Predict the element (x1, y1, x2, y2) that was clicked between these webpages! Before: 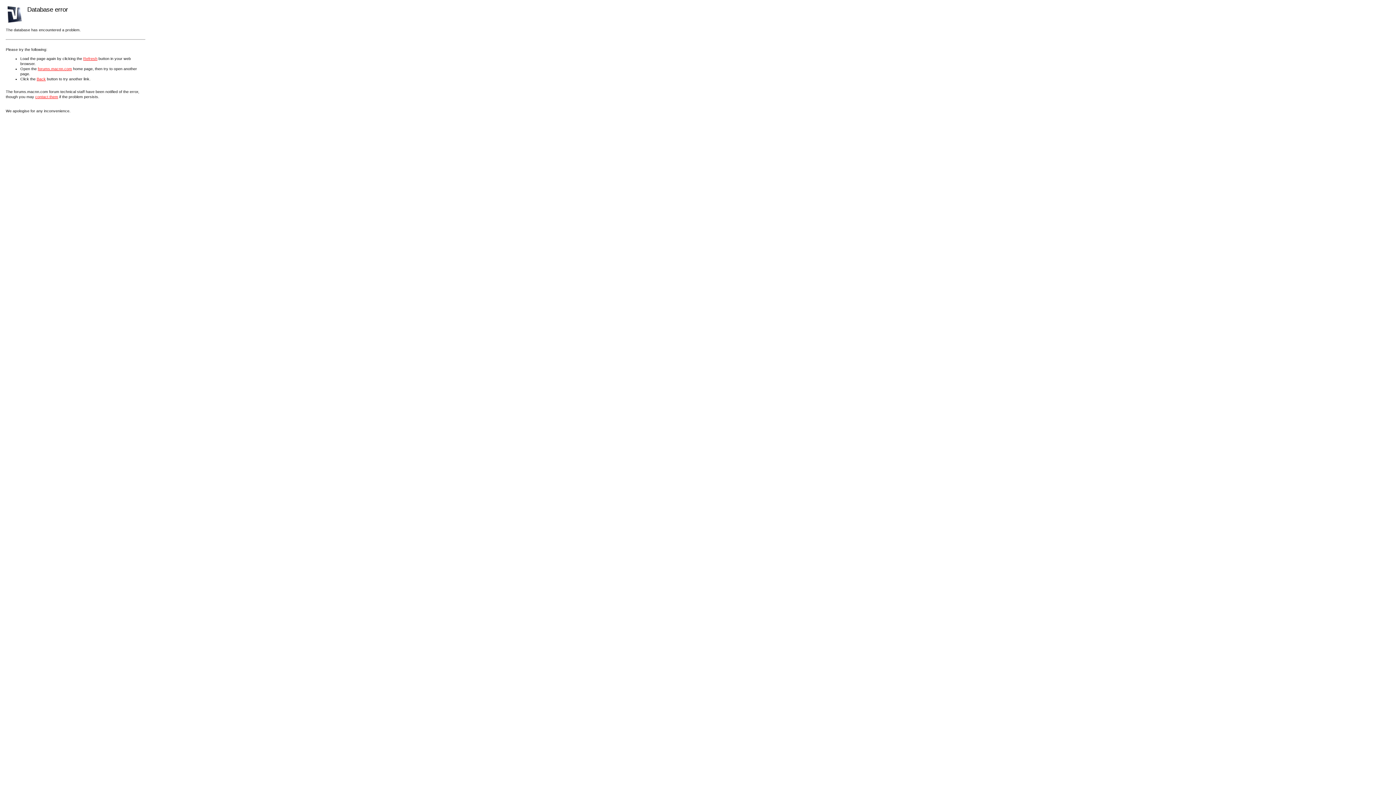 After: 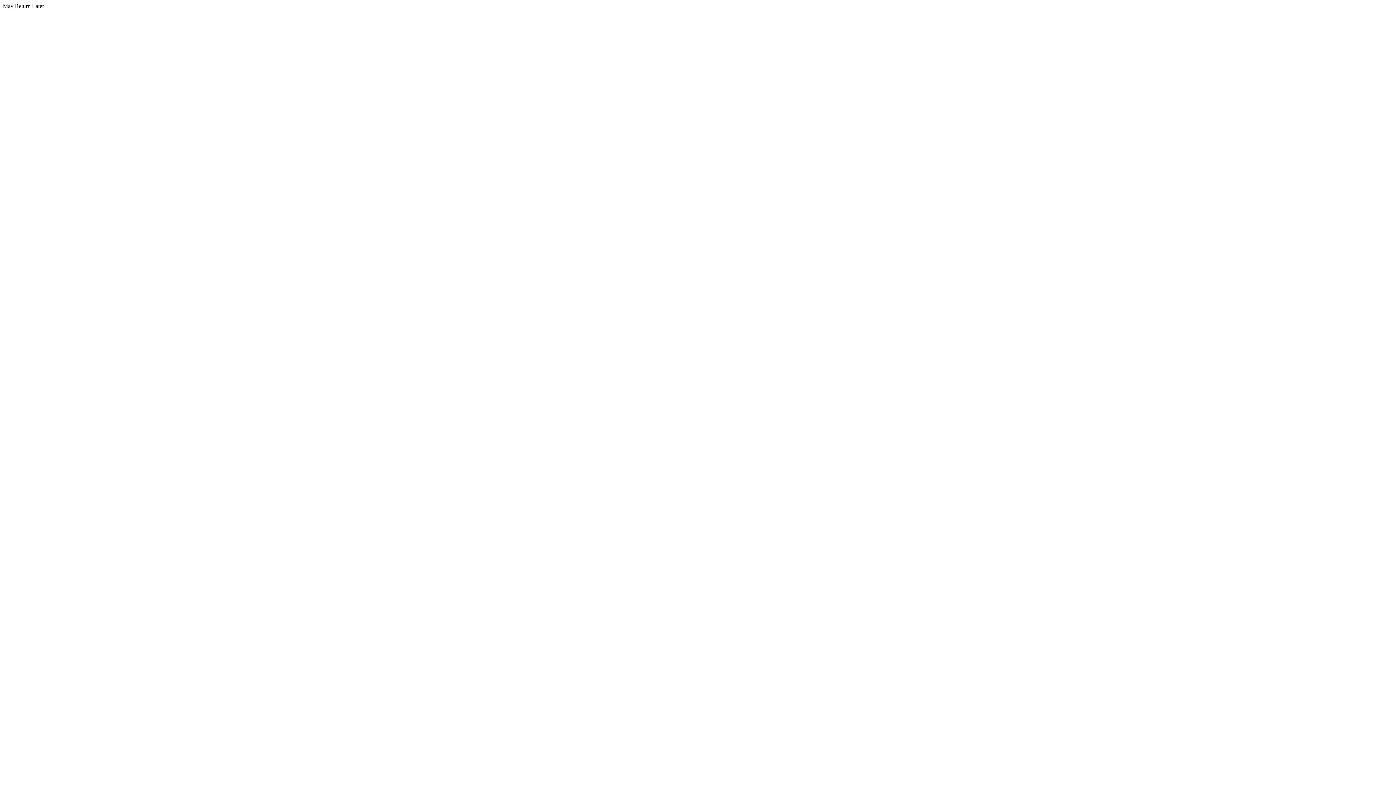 Action: bbox: (37, 66, 72, 70) label: forums.macnn.com